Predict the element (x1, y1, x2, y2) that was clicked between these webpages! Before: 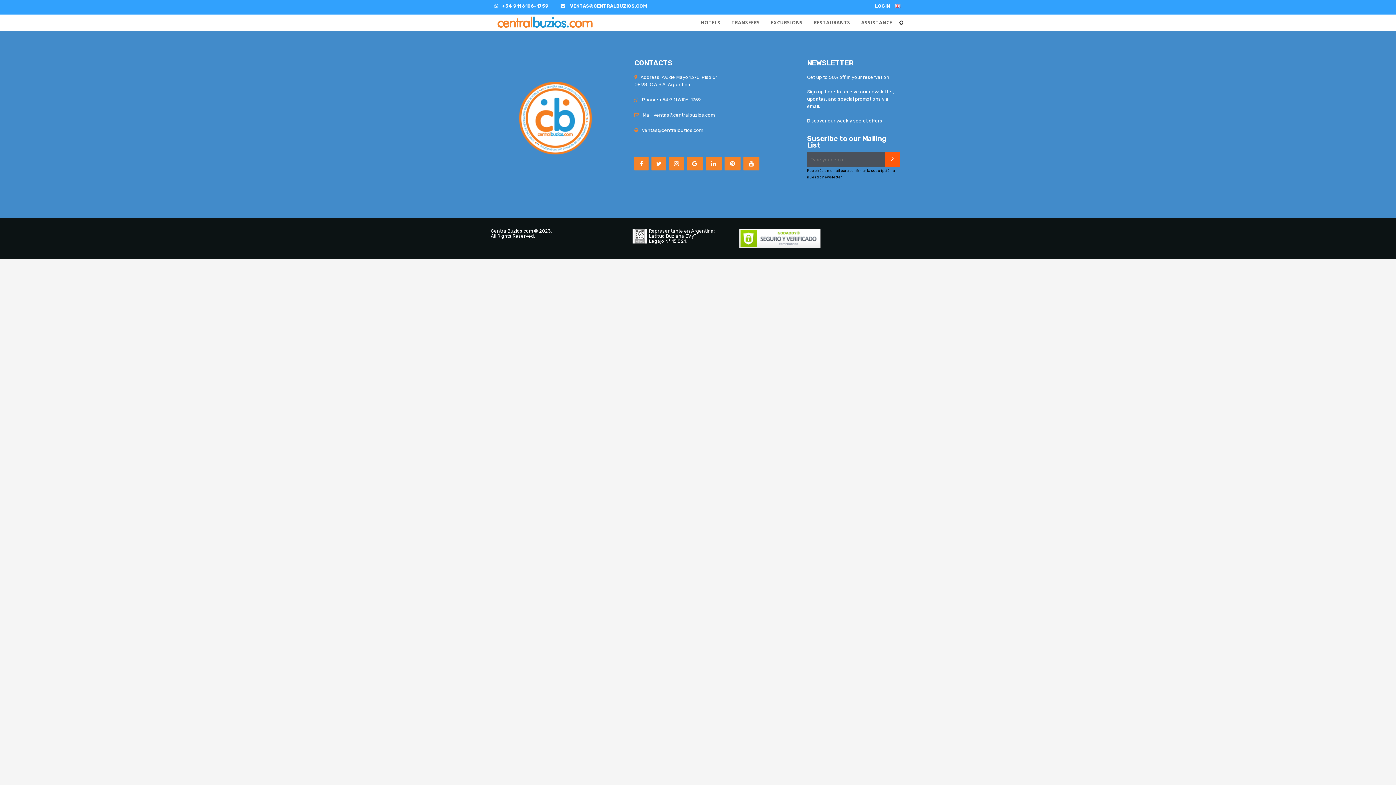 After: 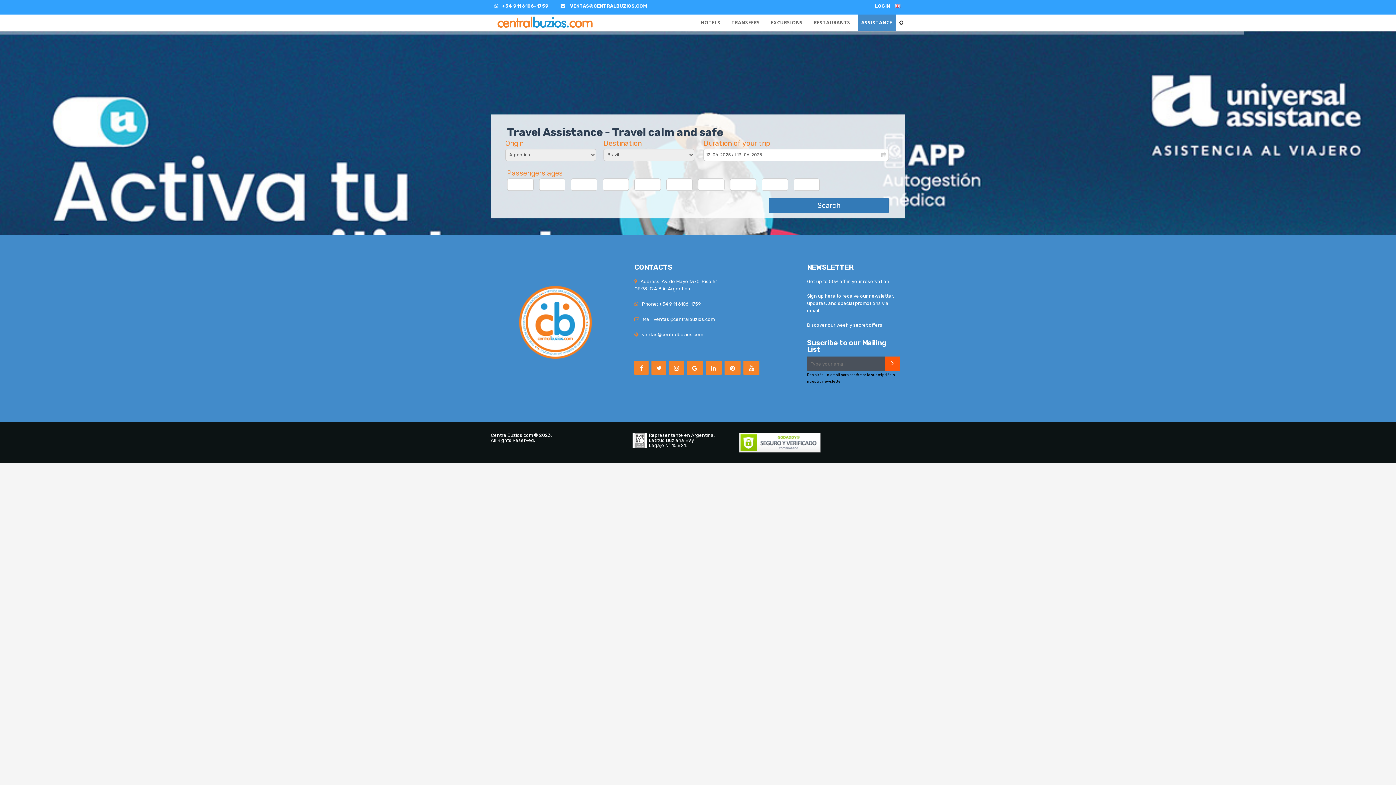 Action: bbox: (857, 14, 896, 30) label: ASSISTANCE